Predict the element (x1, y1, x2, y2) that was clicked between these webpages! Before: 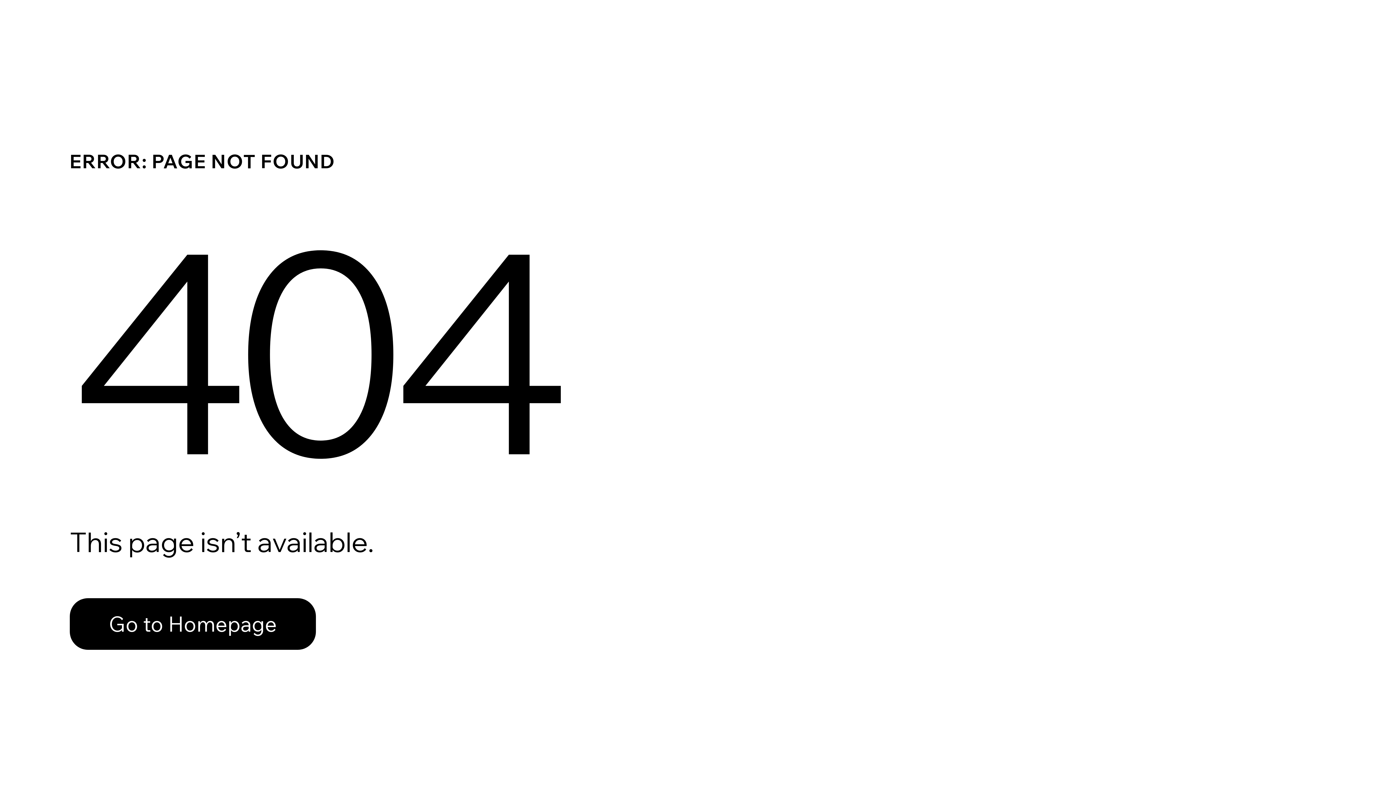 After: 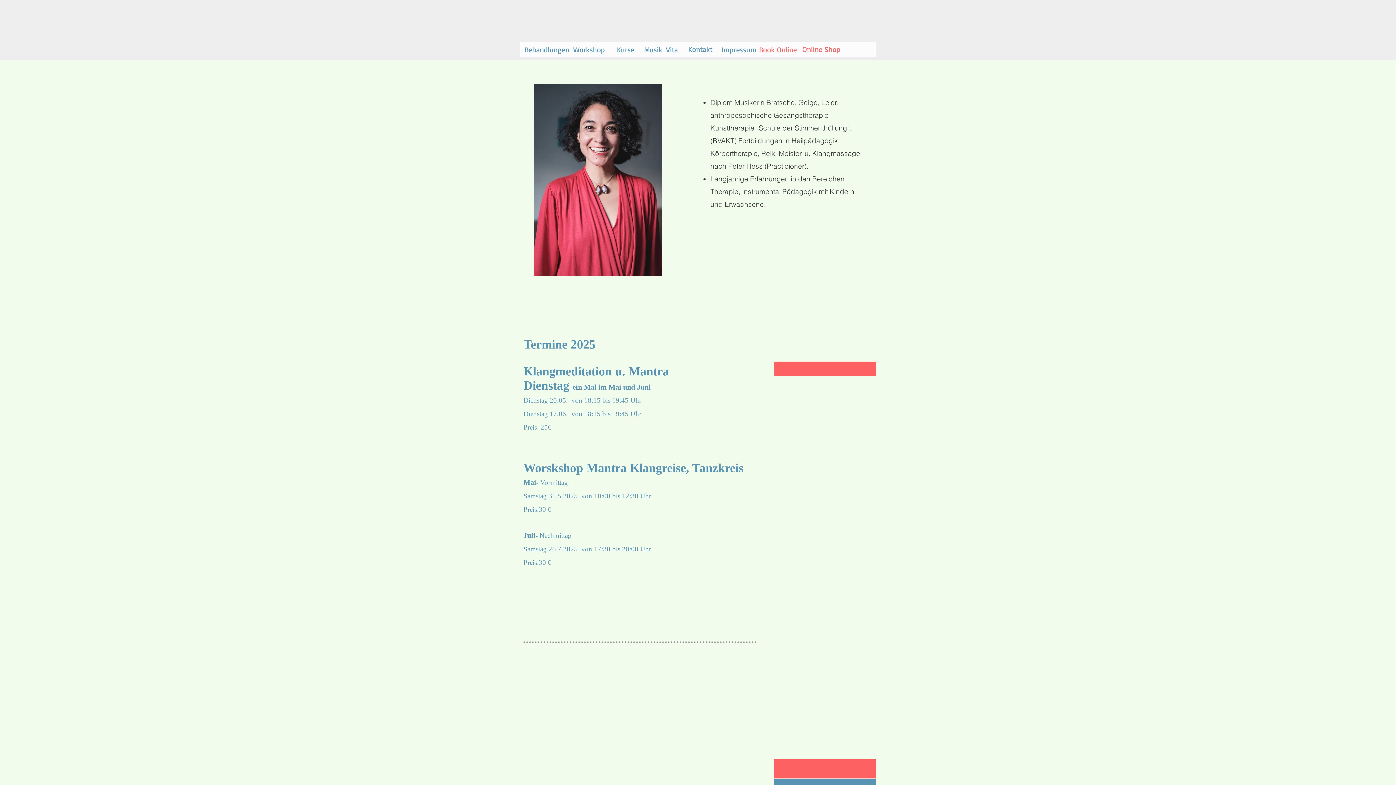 Action: bbox: (69, 582, 768, 659) label: Go to Homepage